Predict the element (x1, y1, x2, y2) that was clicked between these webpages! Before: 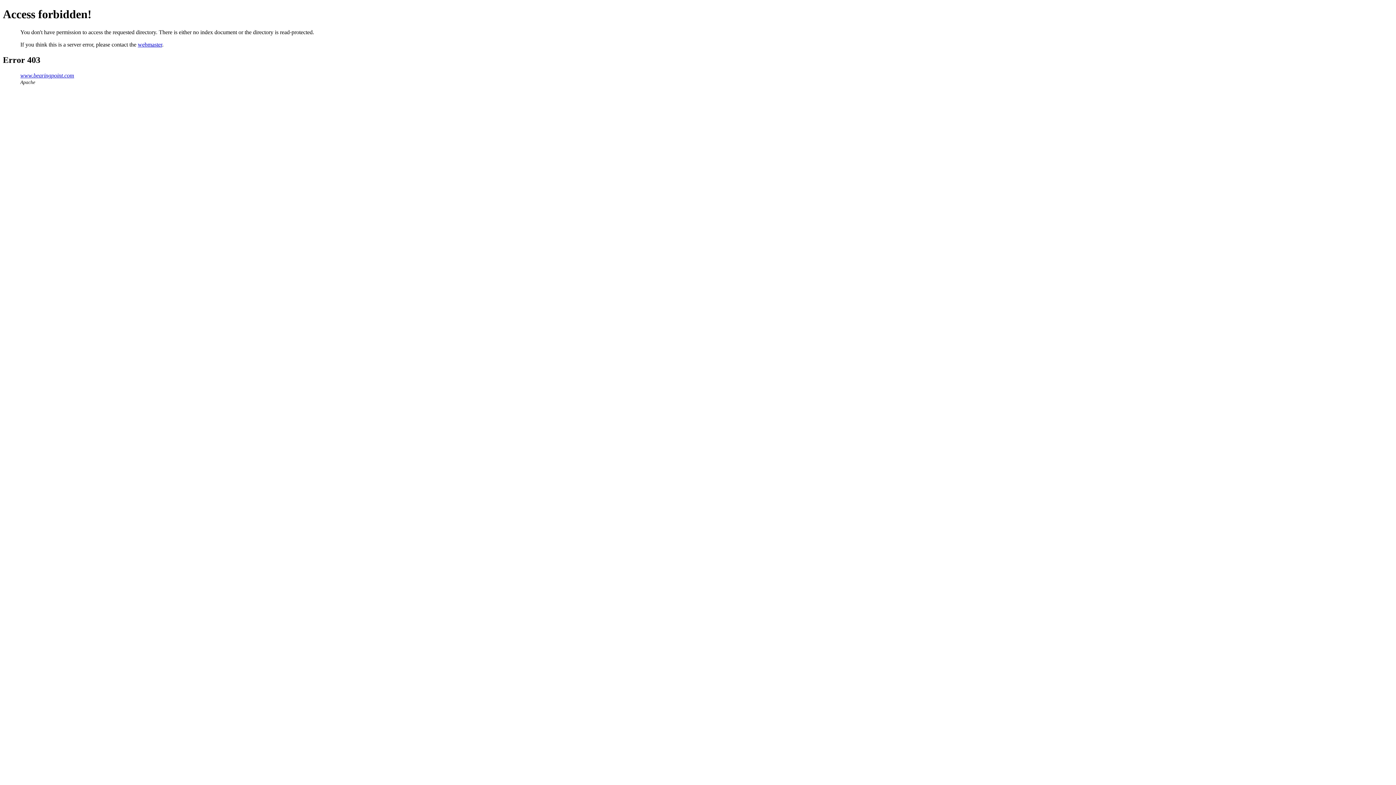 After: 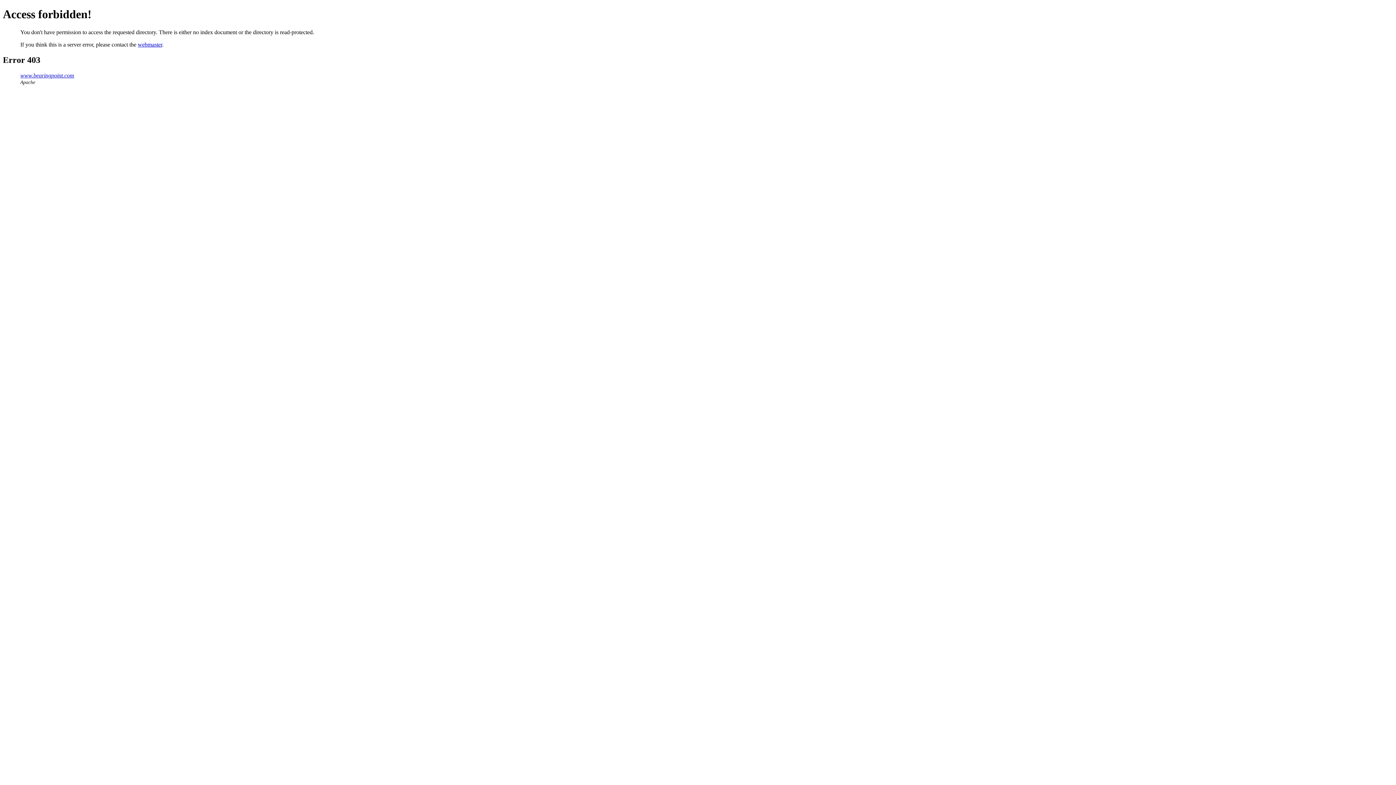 Action: label: www.bearingpoint.com bbox: (20, 72, 74, 78)